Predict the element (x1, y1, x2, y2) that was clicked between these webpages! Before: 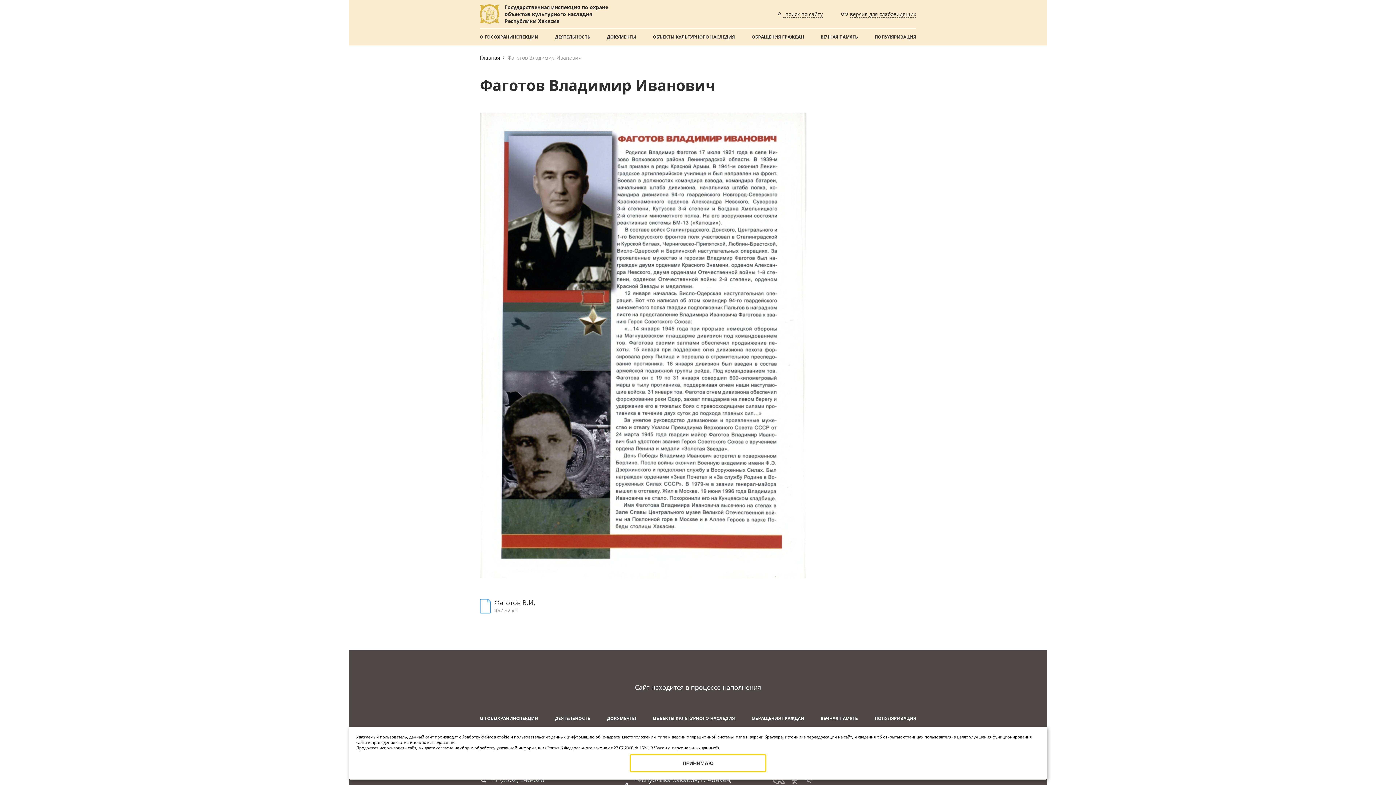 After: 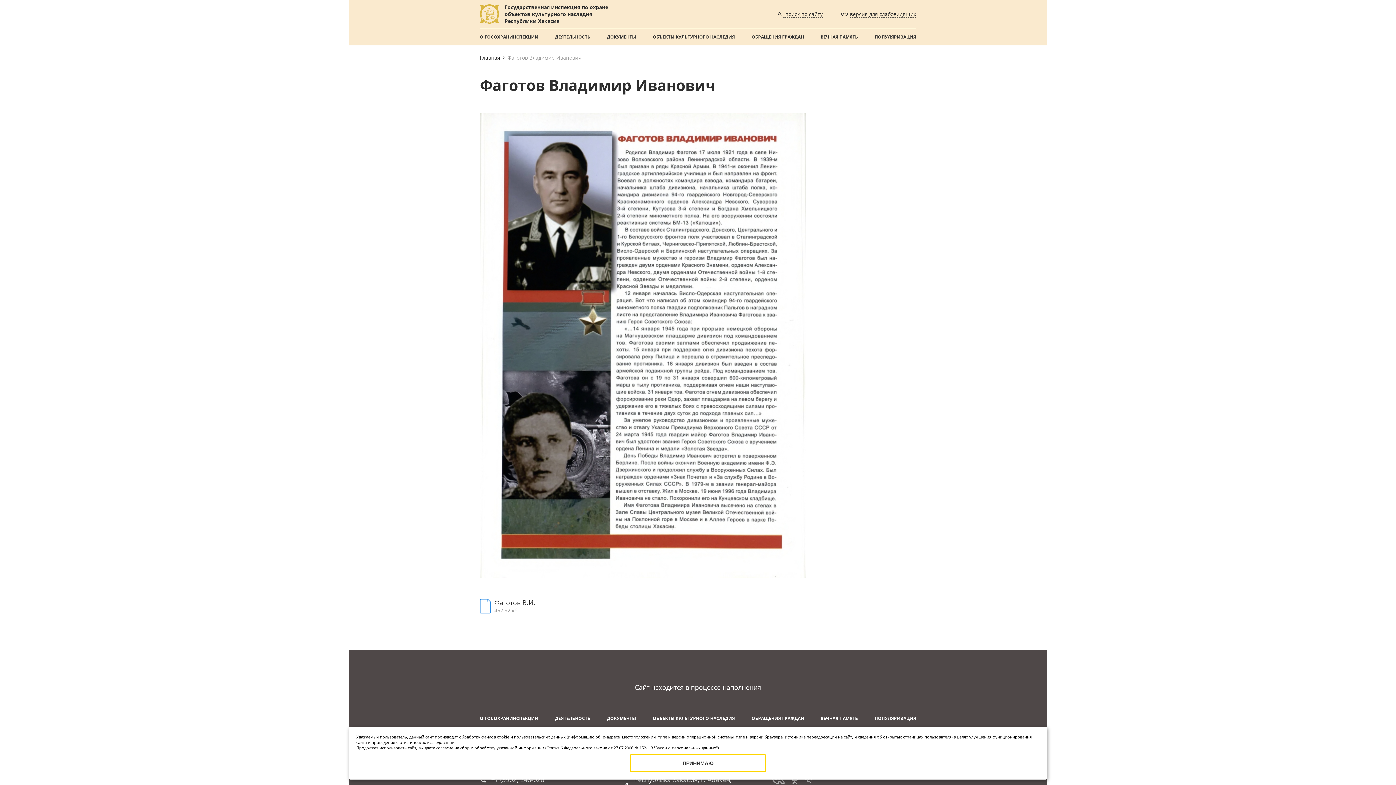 Action: label: ОБЪЕКТЫ КУЛЬТУРНОГО НАСЛЕДИЯ bbox: (652, 710, 735, 727)